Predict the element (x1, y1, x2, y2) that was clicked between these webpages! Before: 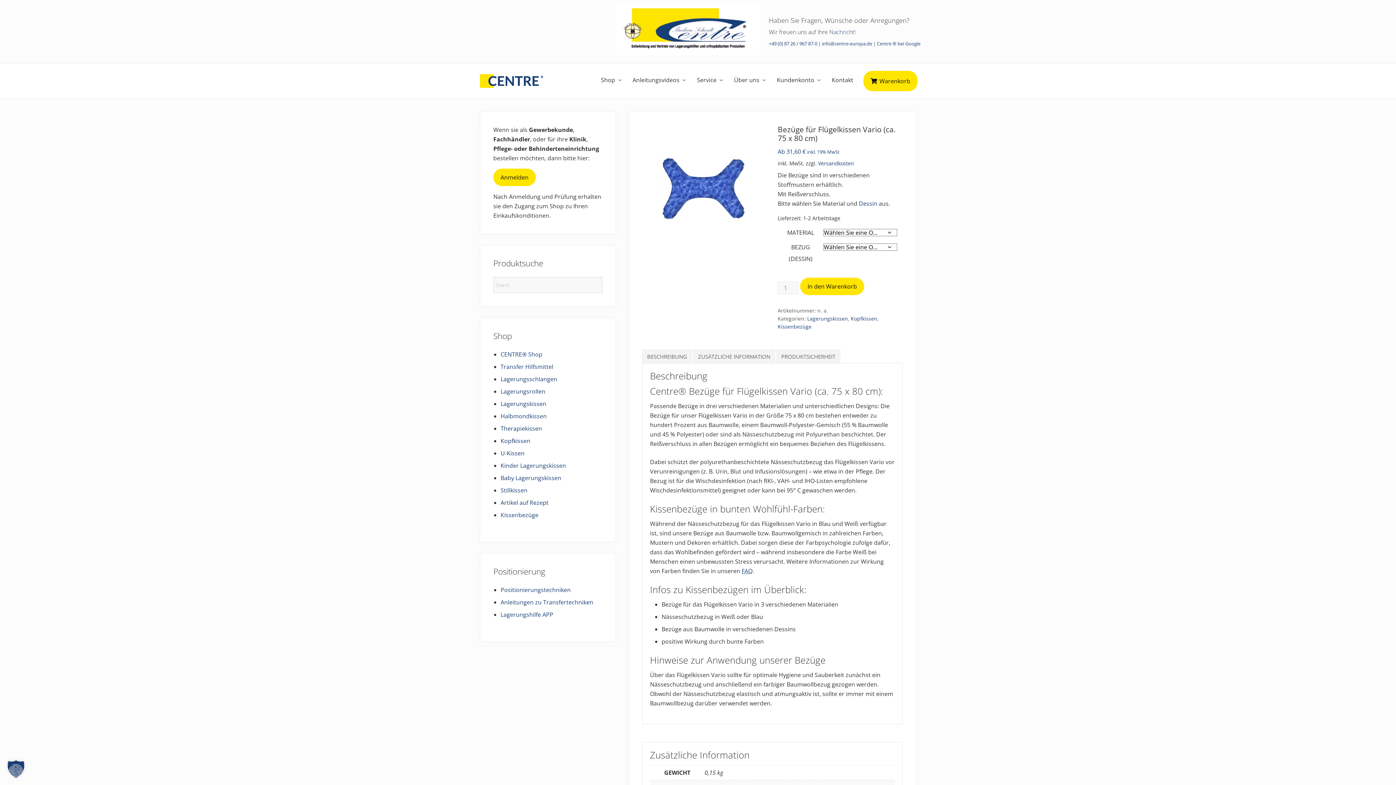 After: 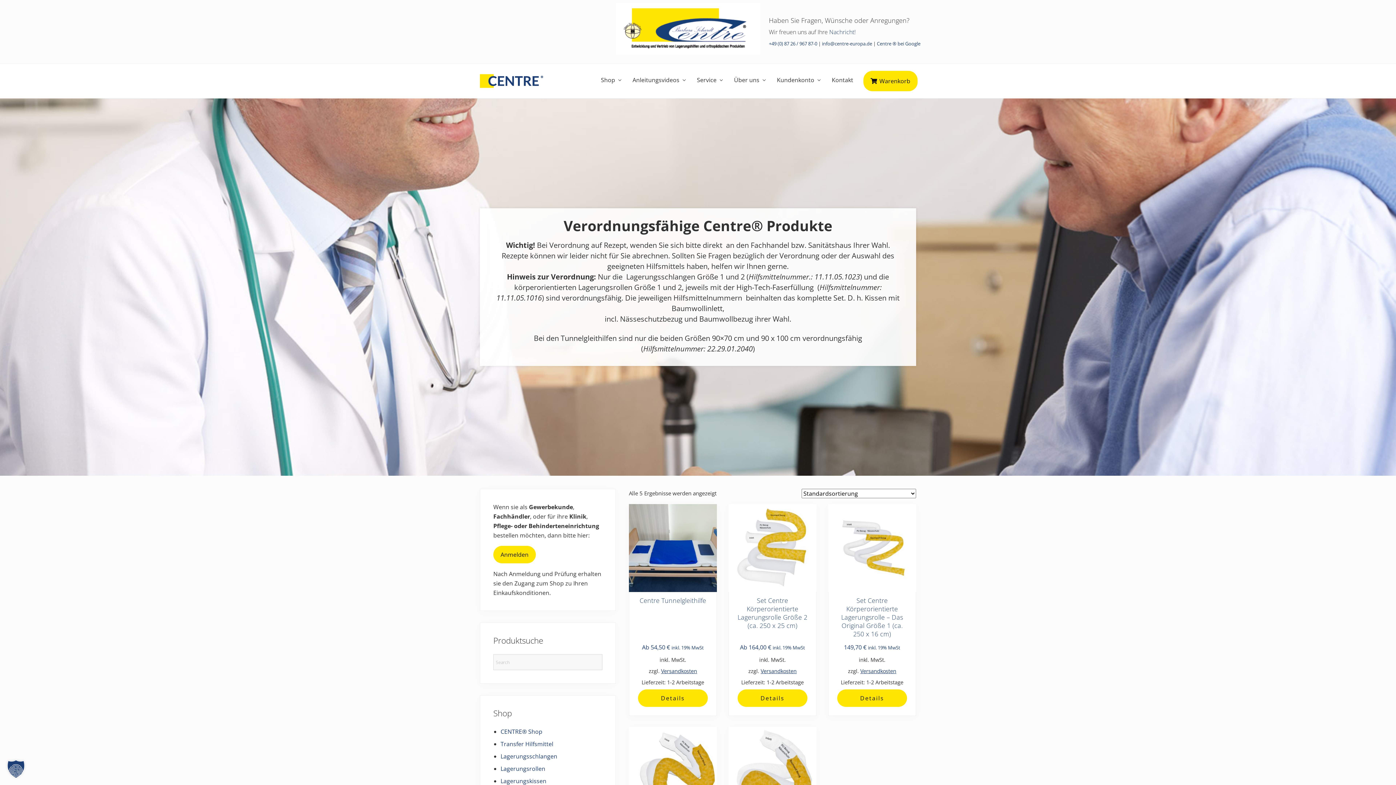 Action: label: Artikel auf Rezept bbox: (500, 498, 548, 506)